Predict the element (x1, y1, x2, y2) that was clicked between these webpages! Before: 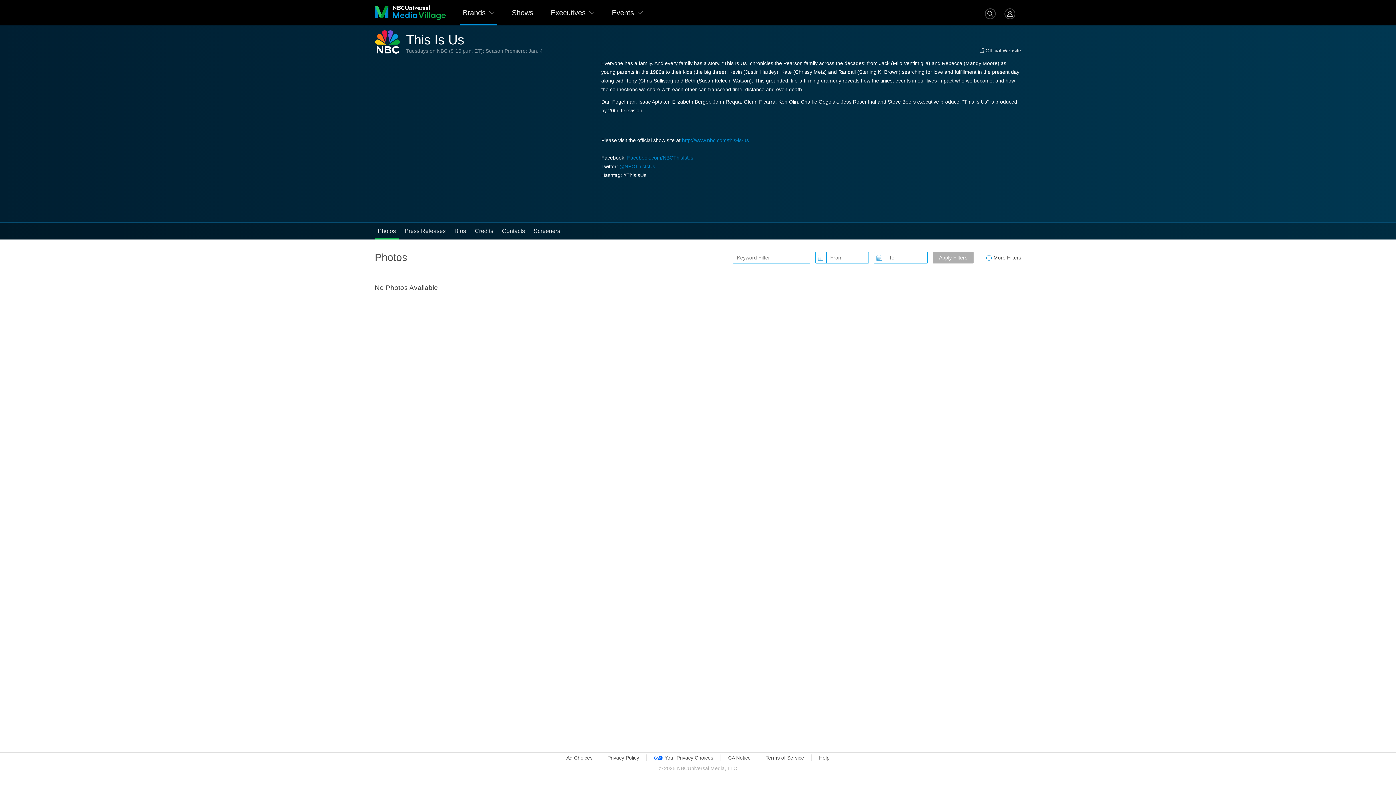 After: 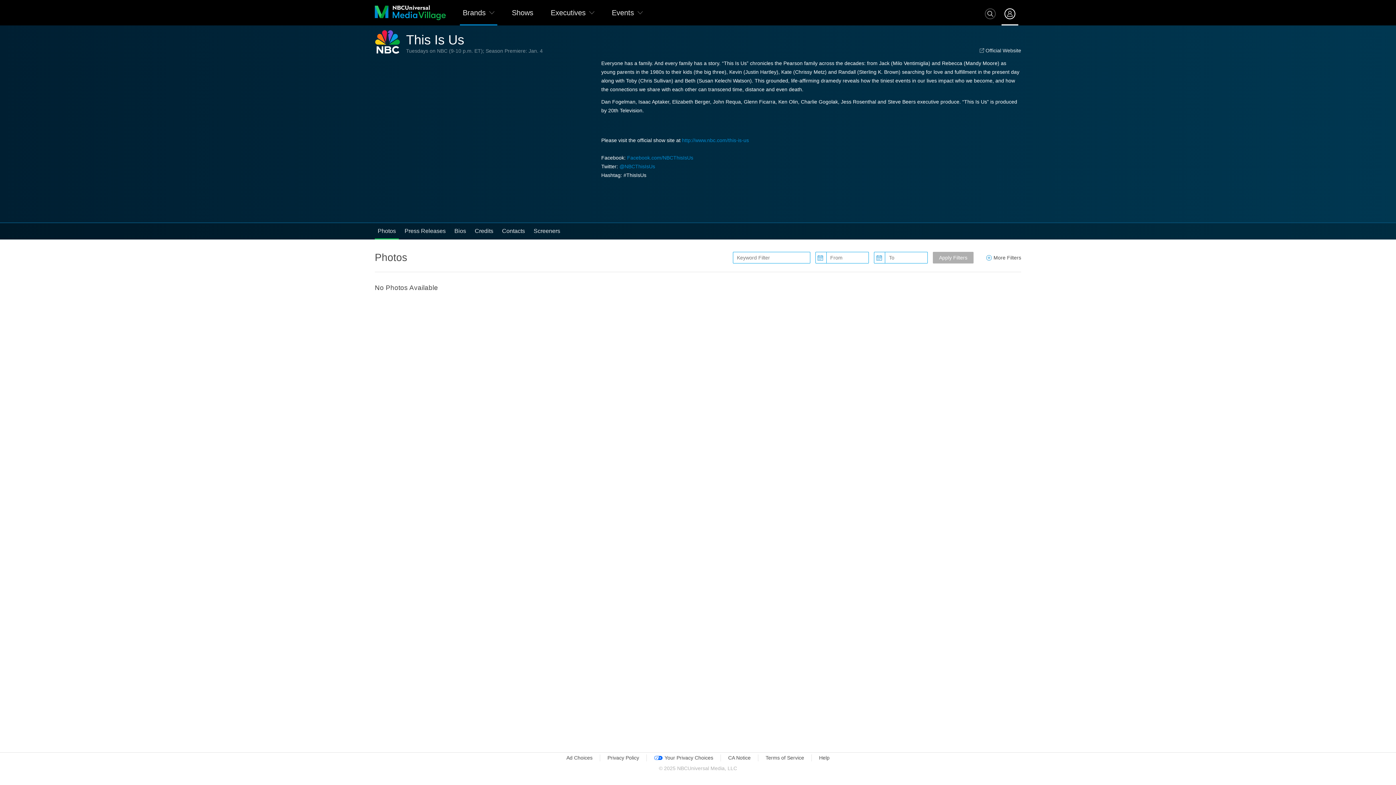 Action: bbox: (1004, 8, 1015, 19) label: User